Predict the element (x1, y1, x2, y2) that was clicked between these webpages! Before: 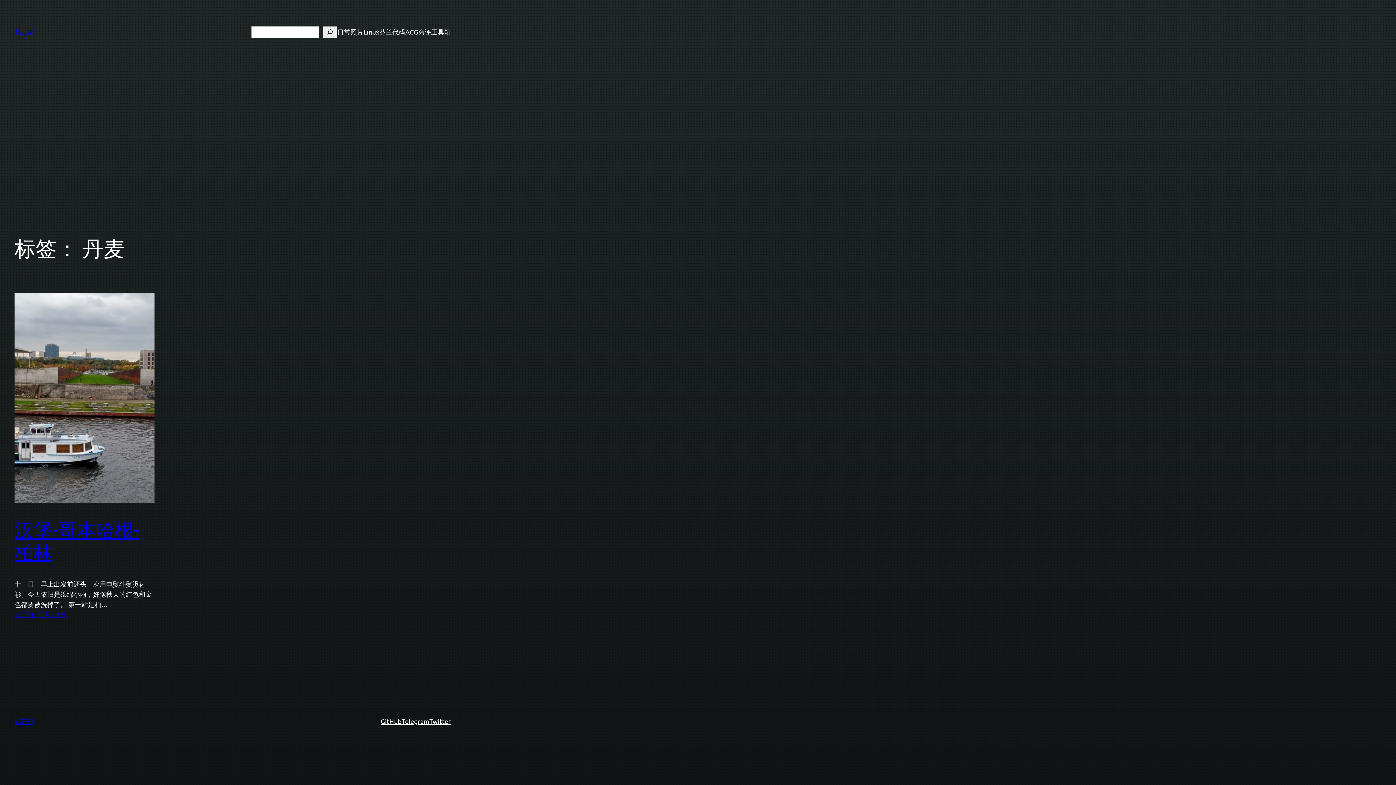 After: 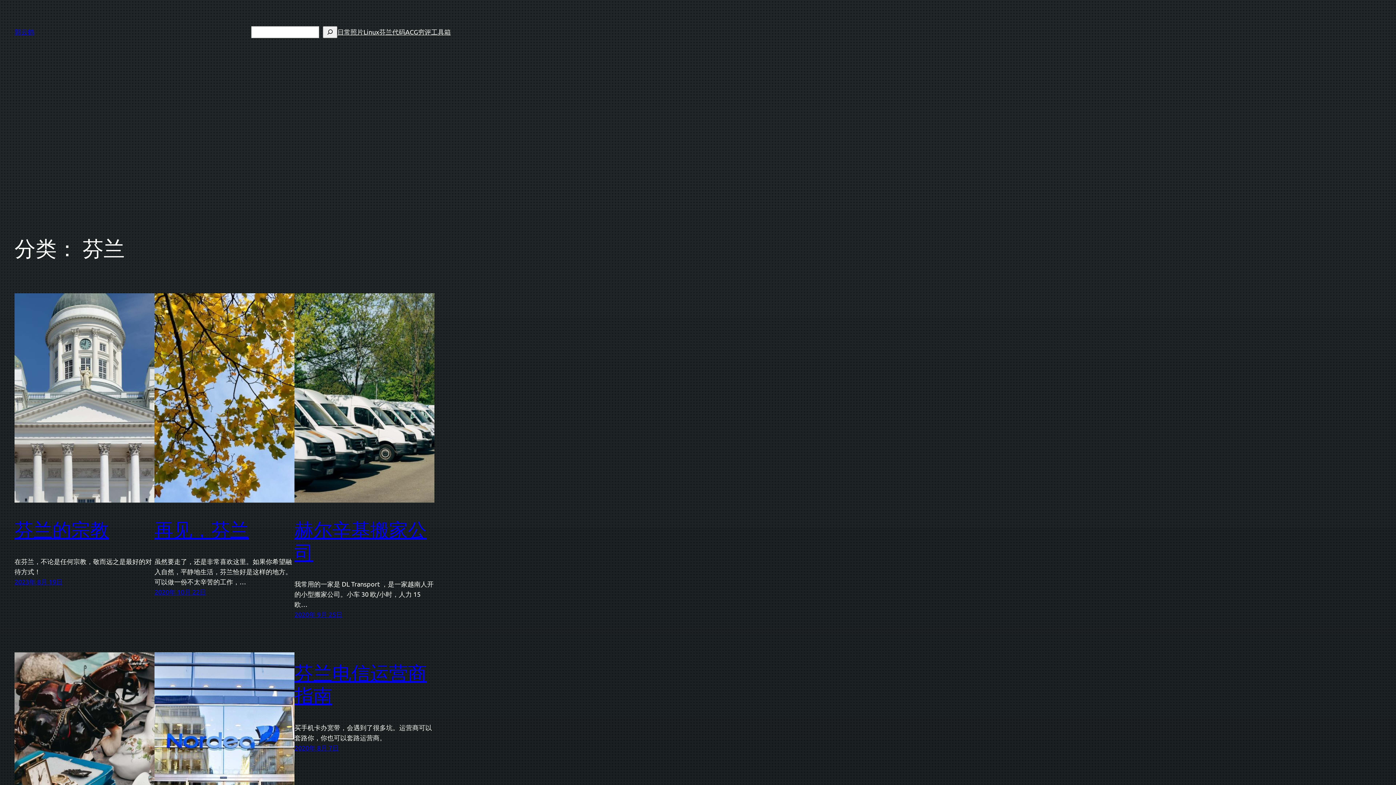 Action: bbox: (379, 26, 392, 37) label: 芬兰